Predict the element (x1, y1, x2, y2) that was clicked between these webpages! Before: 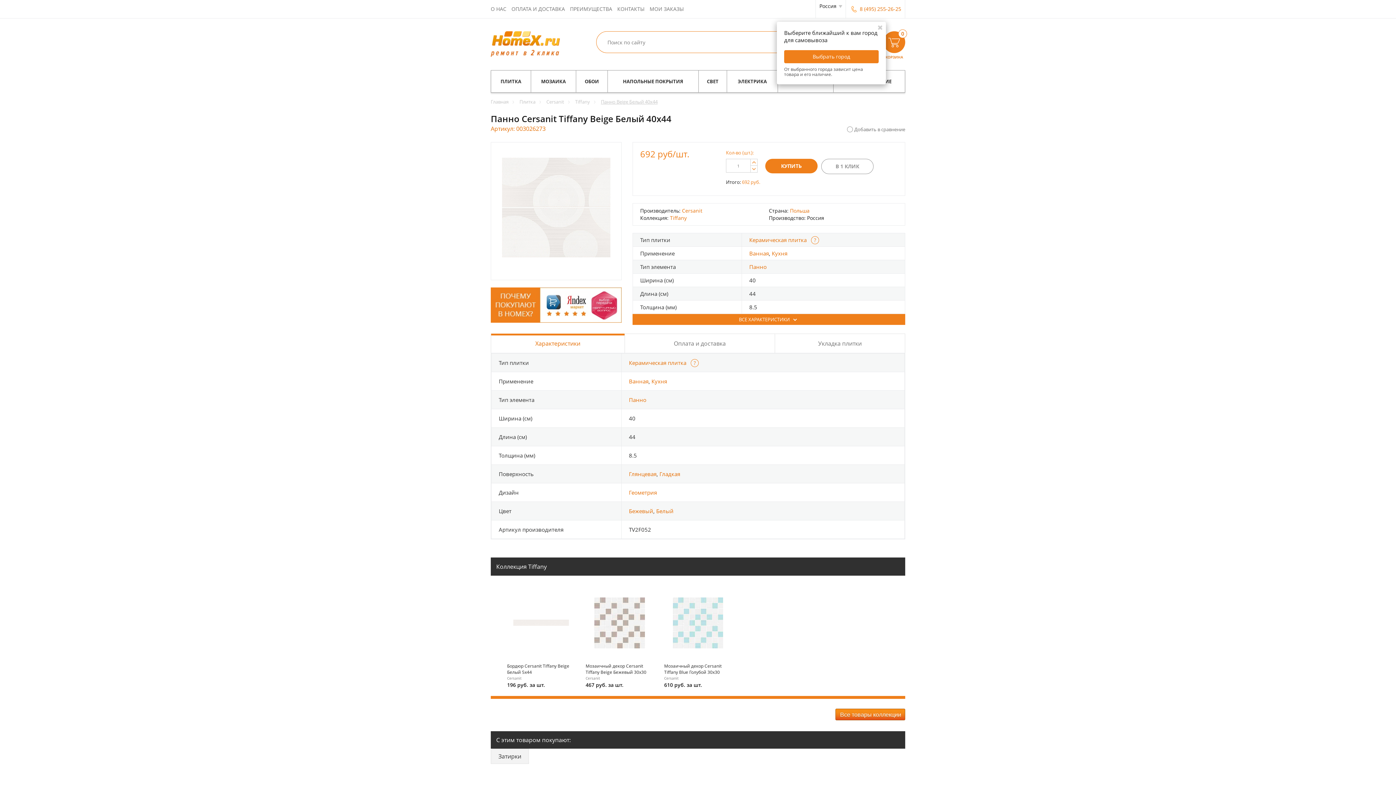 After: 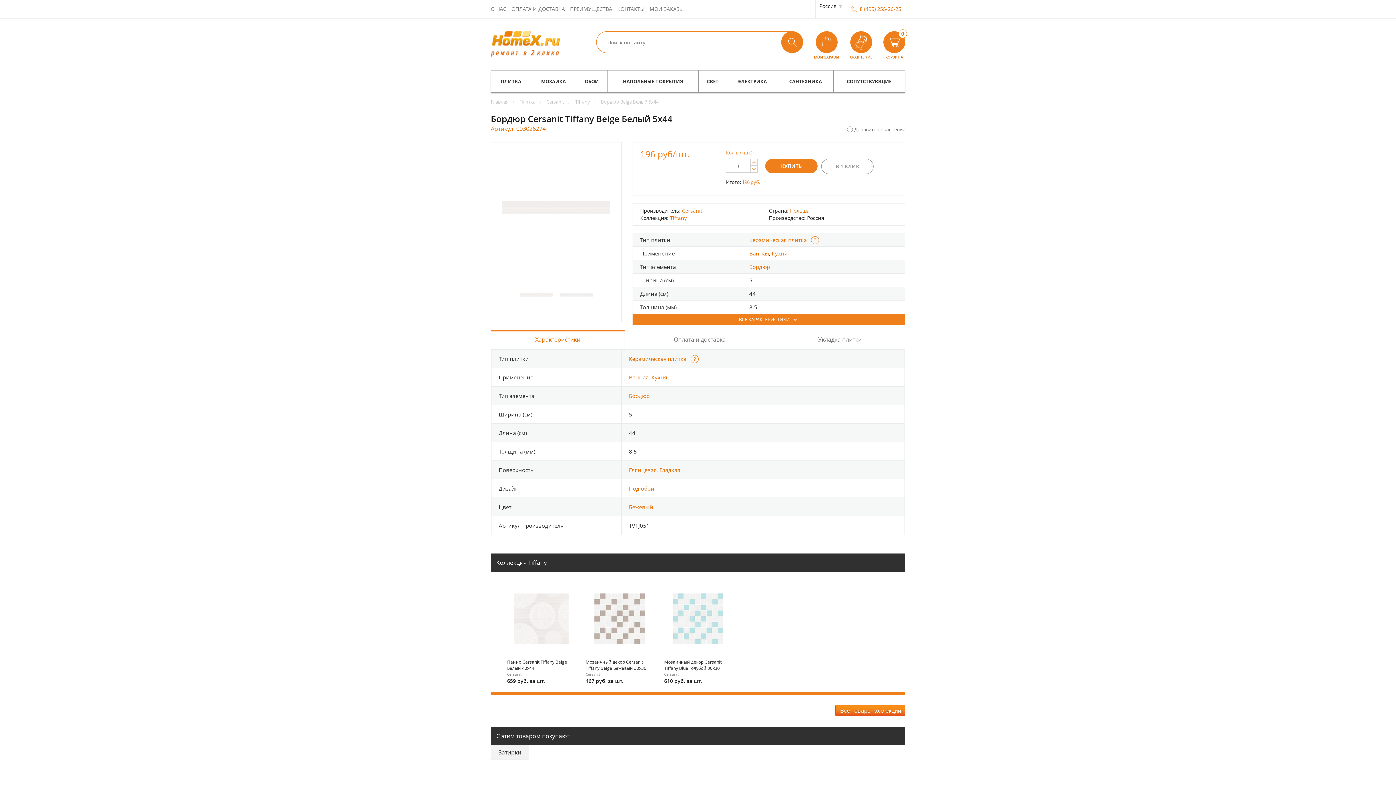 Action: bbox: (501, 590, 580, 689) label: Бордюр Cersanit Tiffany Beige Белый 5x44
Cersanit
196 руб. за шт.